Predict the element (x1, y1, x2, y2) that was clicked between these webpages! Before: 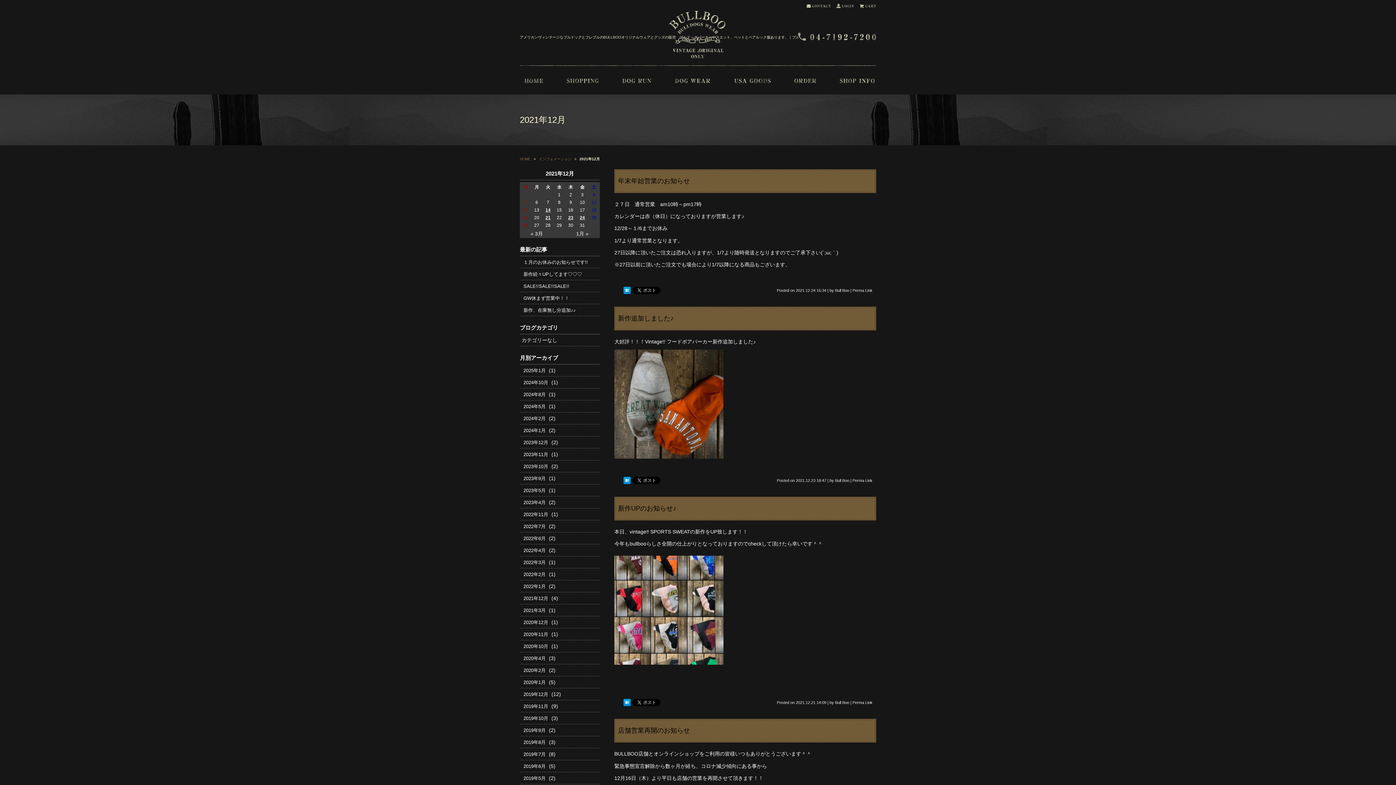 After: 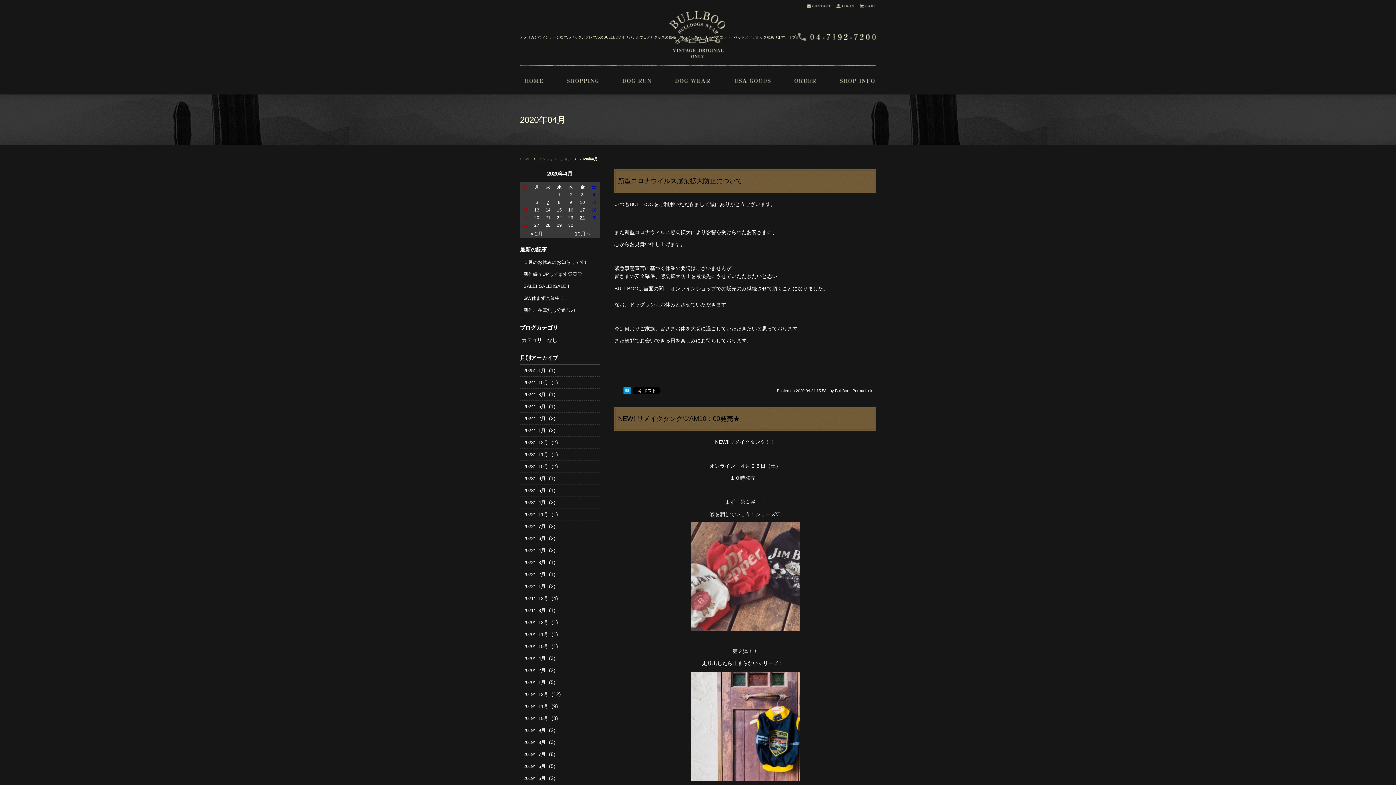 Action: label: 2020年4月 bbox: (521, 654, 547, 663)